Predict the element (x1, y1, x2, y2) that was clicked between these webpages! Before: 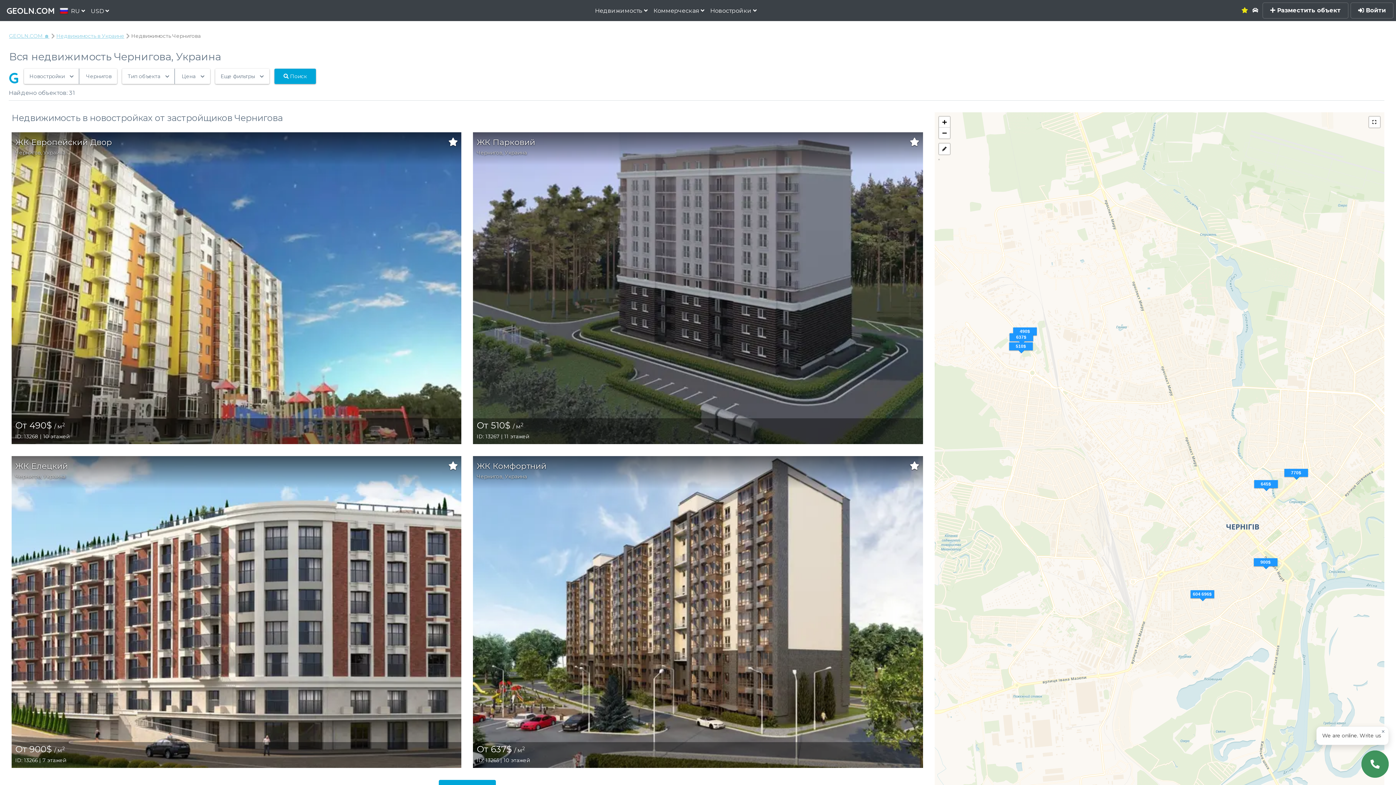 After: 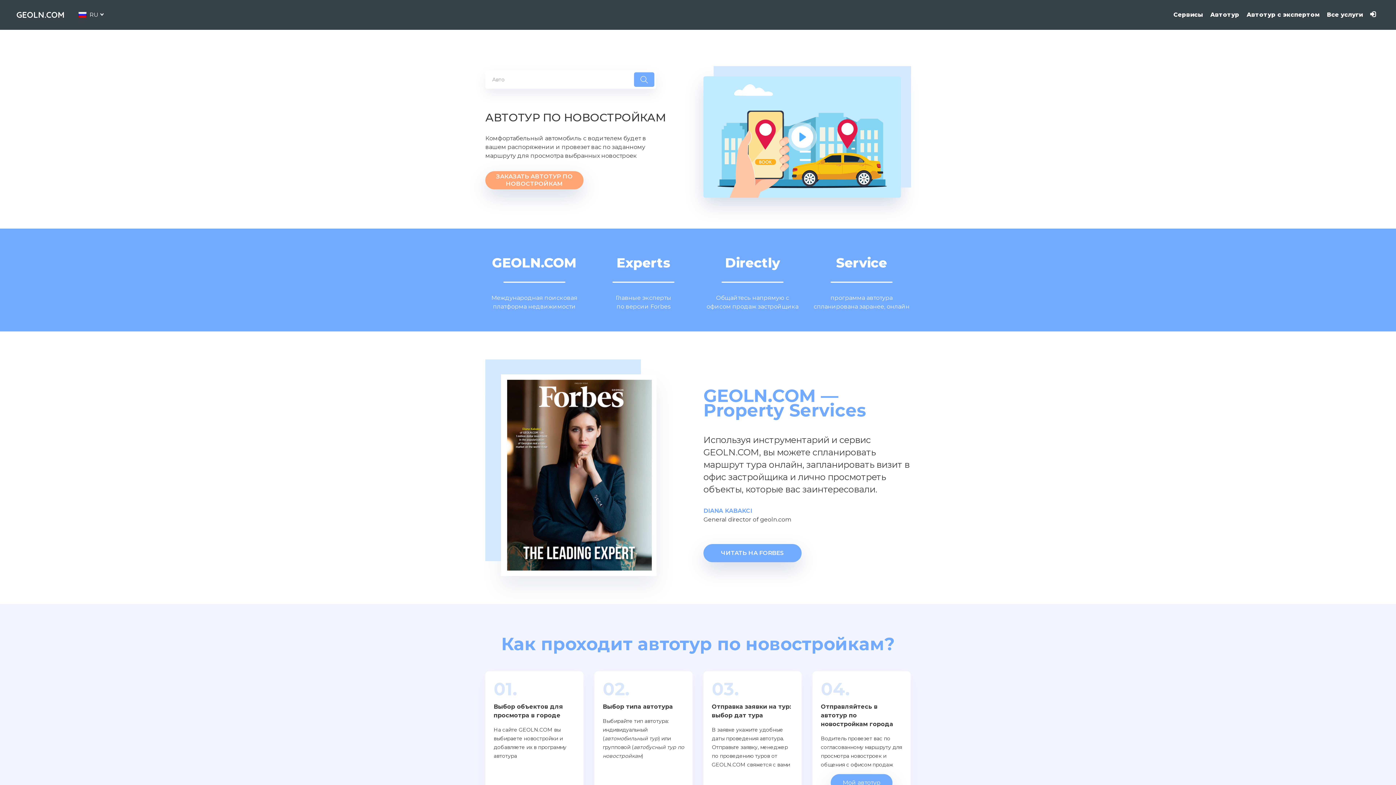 Action: bbox: (1252, 5, 1258, 15)